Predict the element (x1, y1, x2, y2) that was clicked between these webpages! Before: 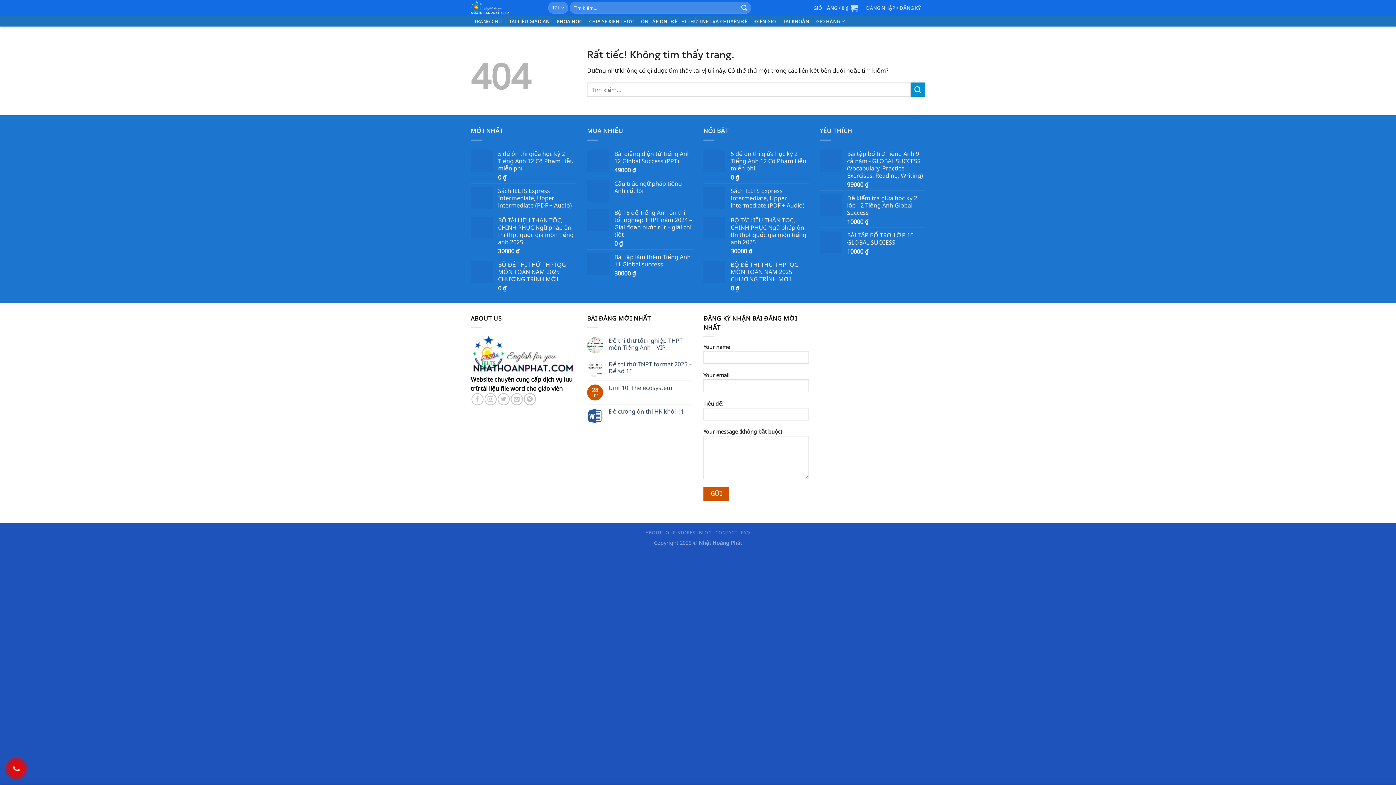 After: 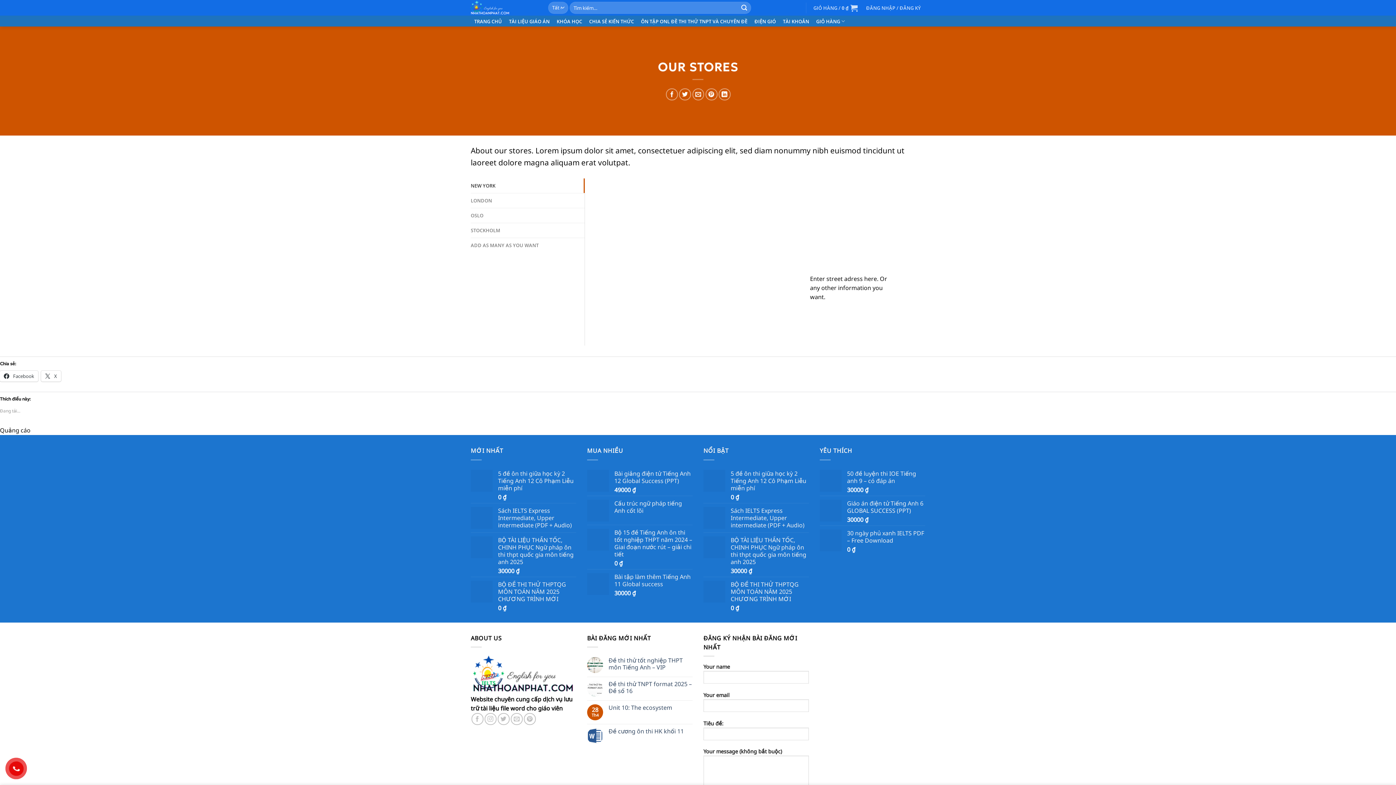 Action: bbox: (665, 529, 695, 536) label: OUR STORES